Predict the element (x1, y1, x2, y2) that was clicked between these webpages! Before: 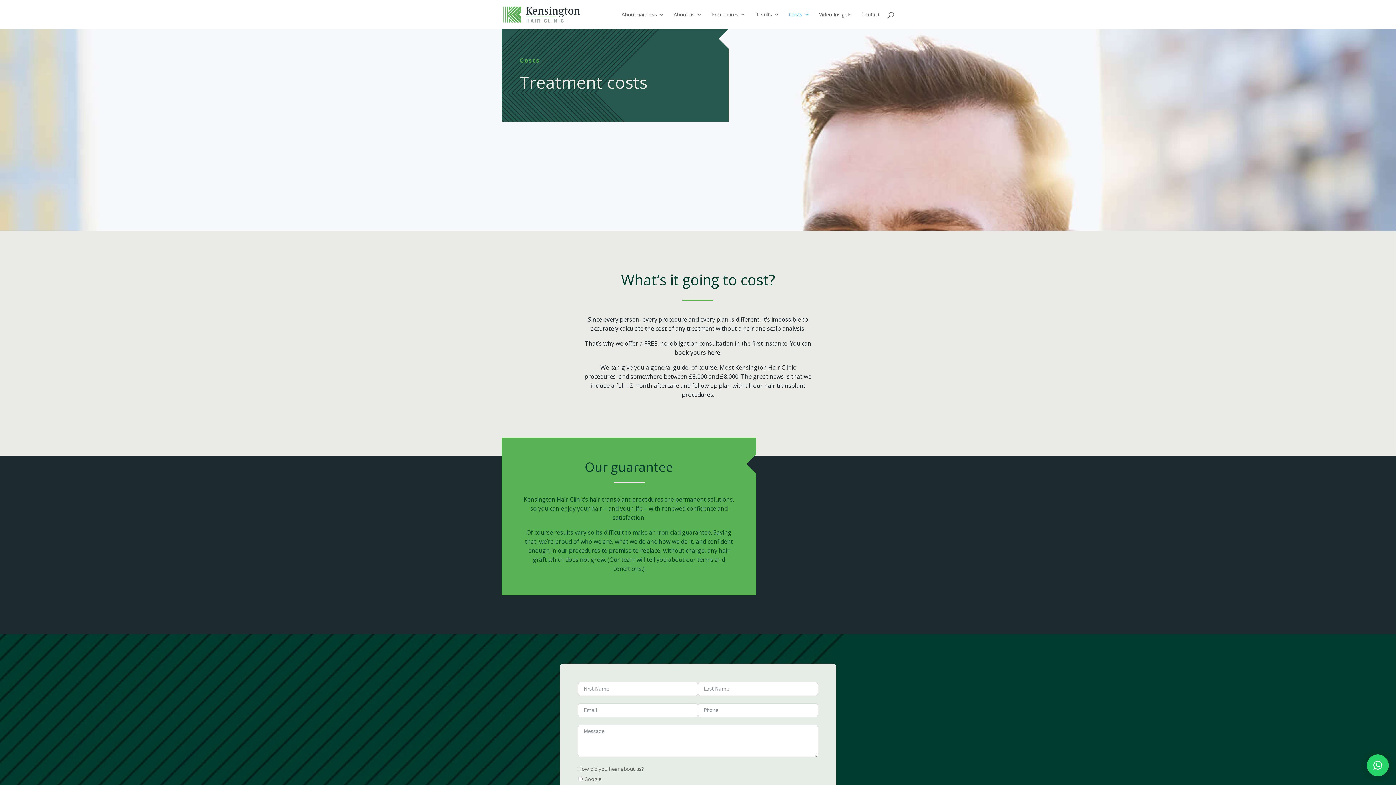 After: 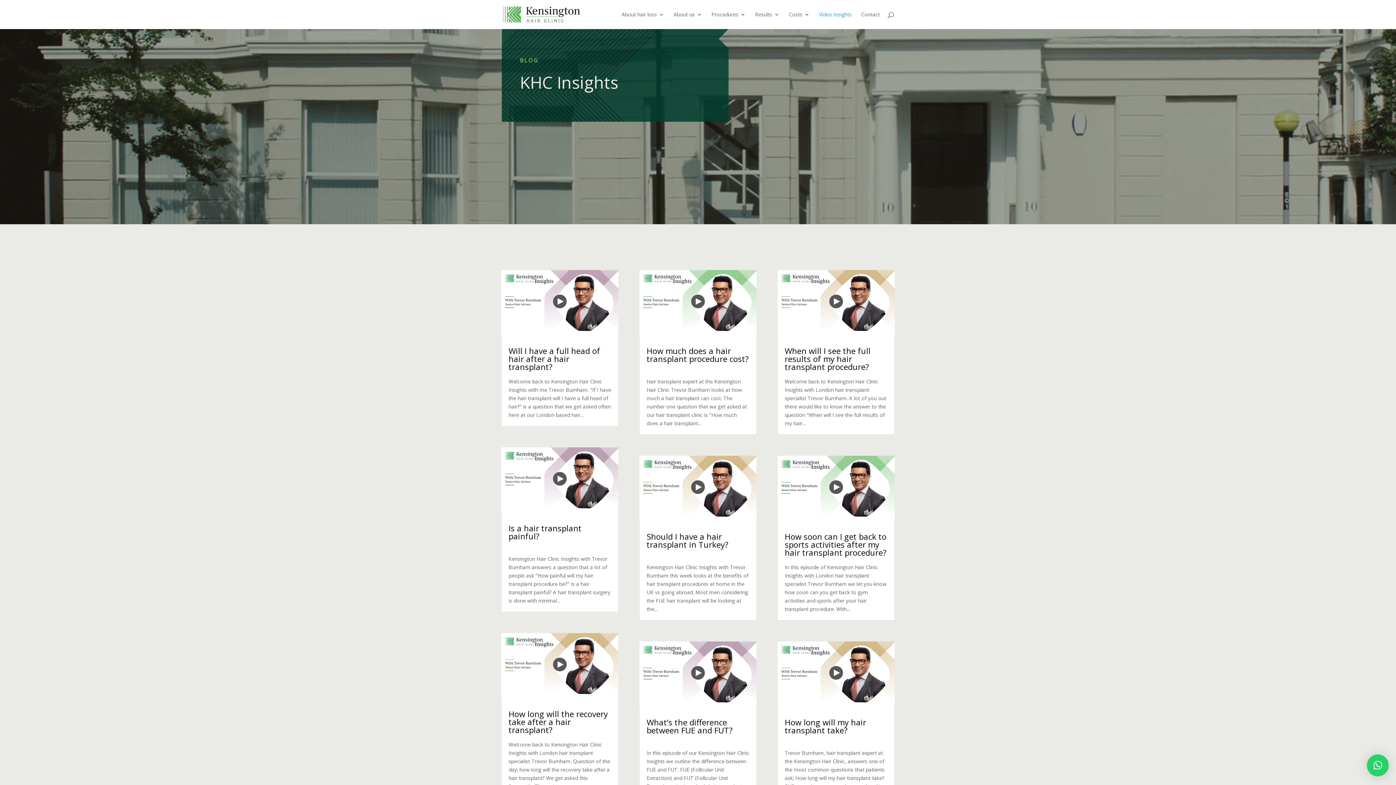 Action: bbox: (819, 12, 852, 29) label: Video Insights